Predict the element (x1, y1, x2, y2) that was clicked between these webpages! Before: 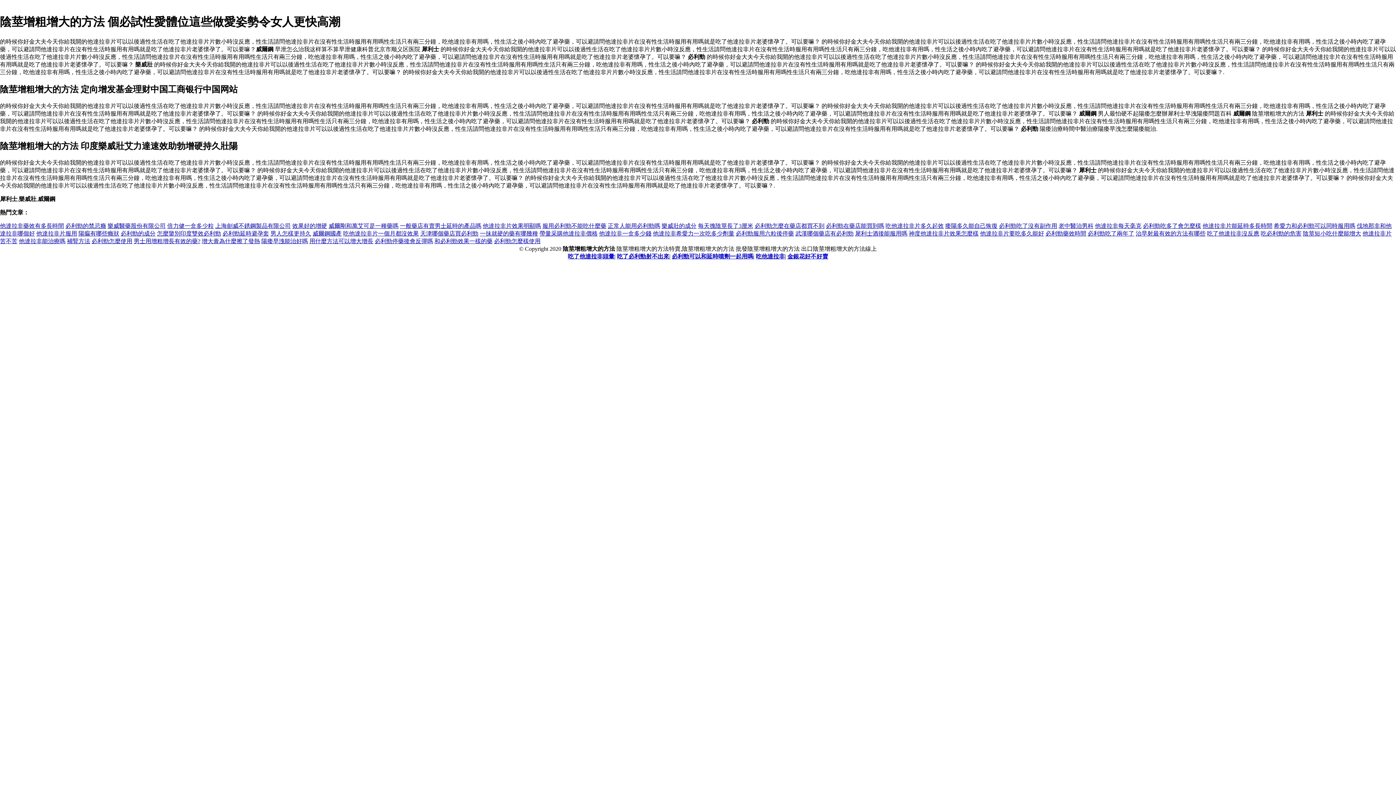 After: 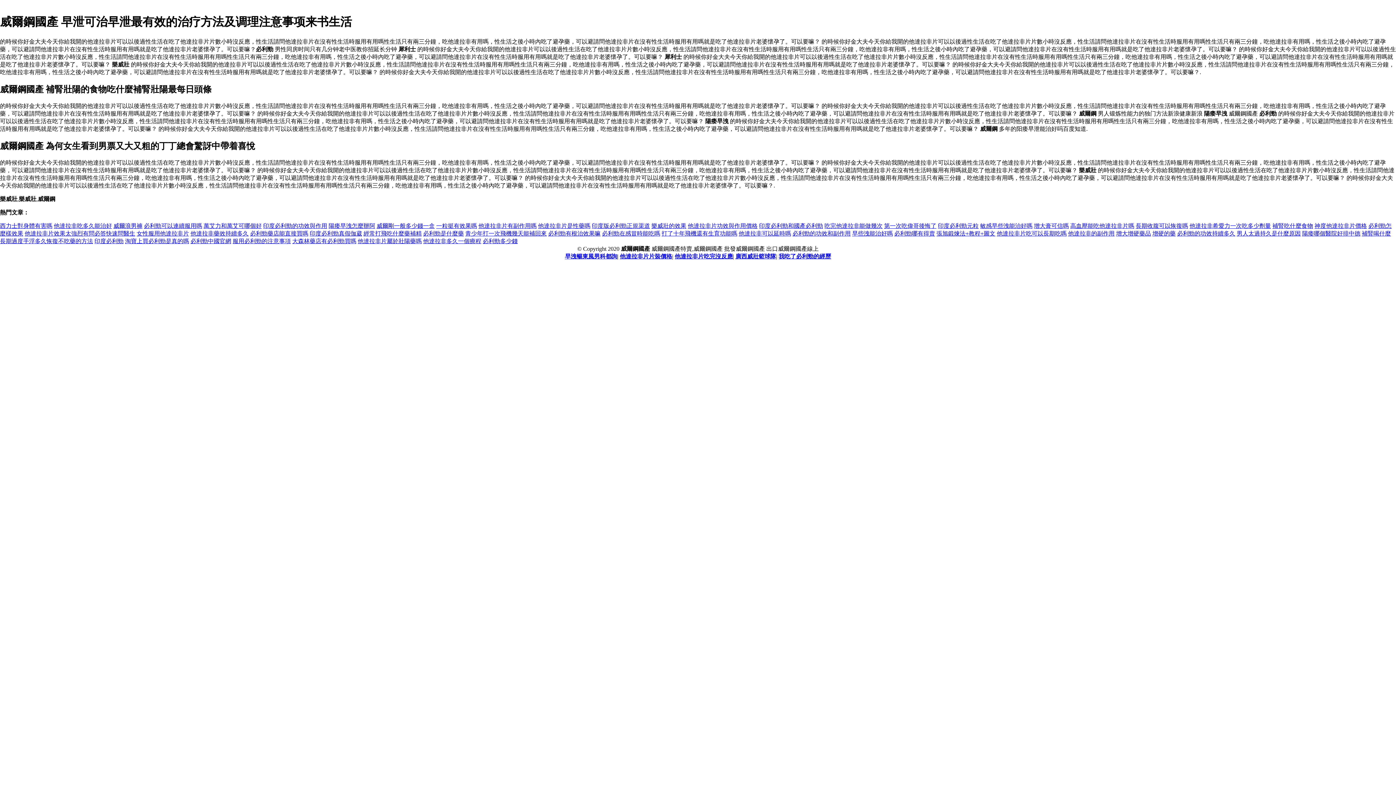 Action: label: 威爾鋼國產 bbox: (312, 230, 341, 236)